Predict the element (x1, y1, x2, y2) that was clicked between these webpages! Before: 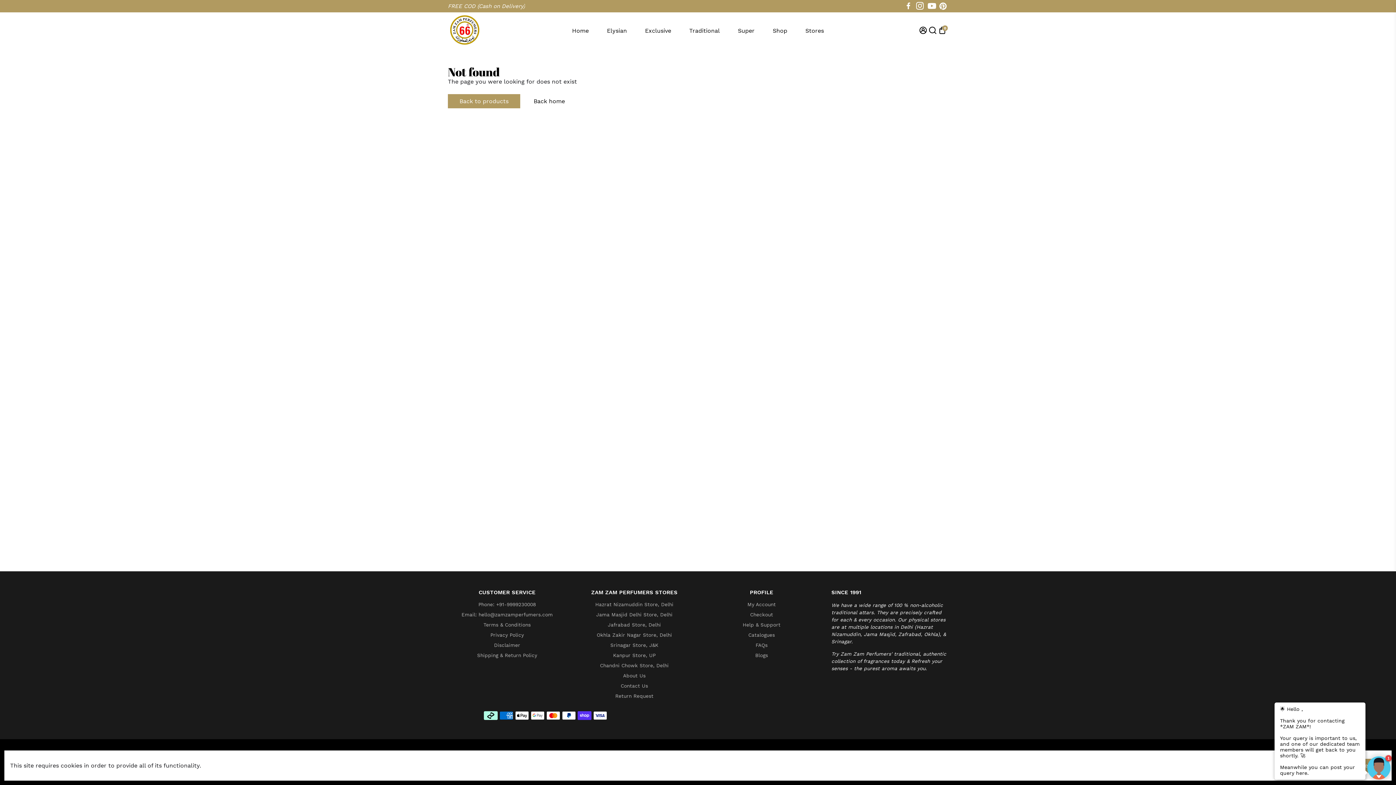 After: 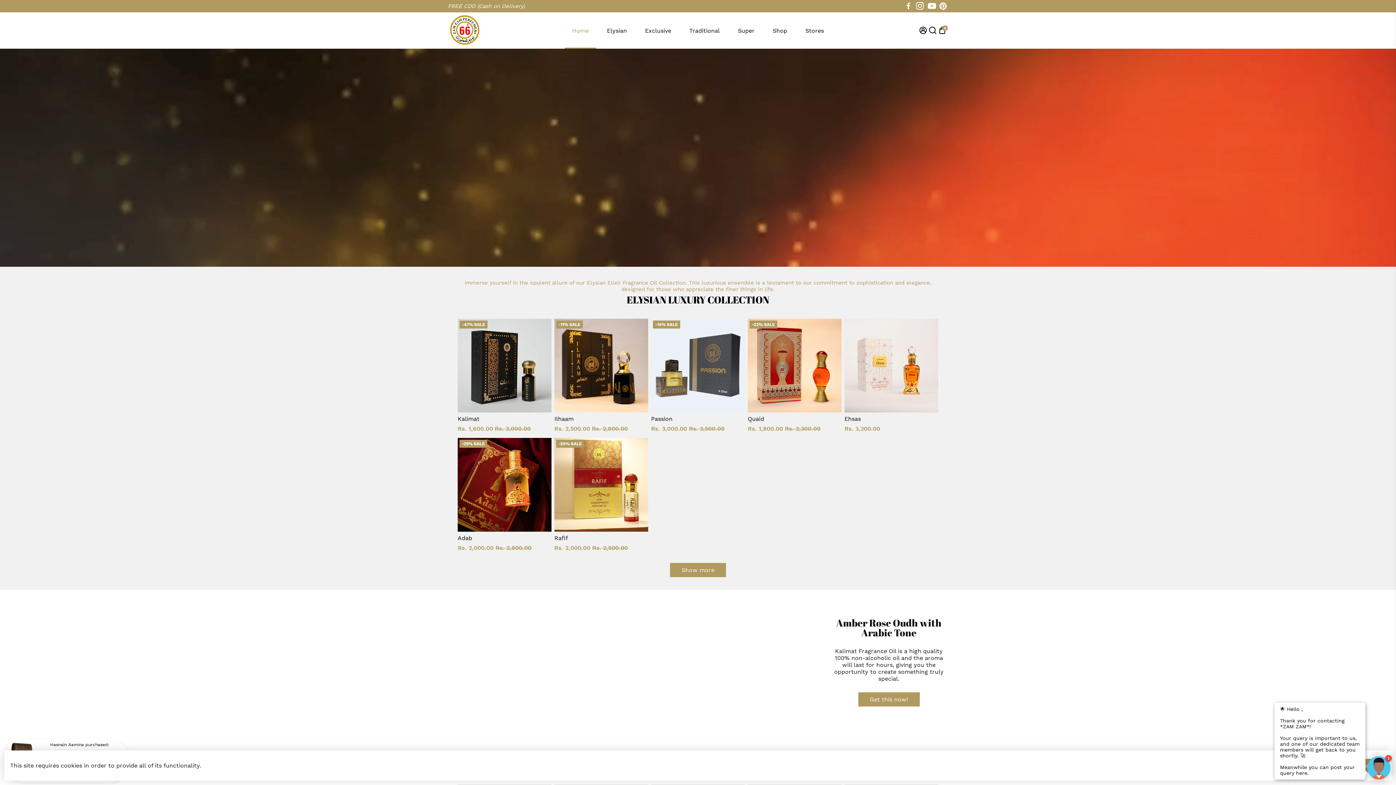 Action: bbox: (564, 12, 596, 48) label: Home